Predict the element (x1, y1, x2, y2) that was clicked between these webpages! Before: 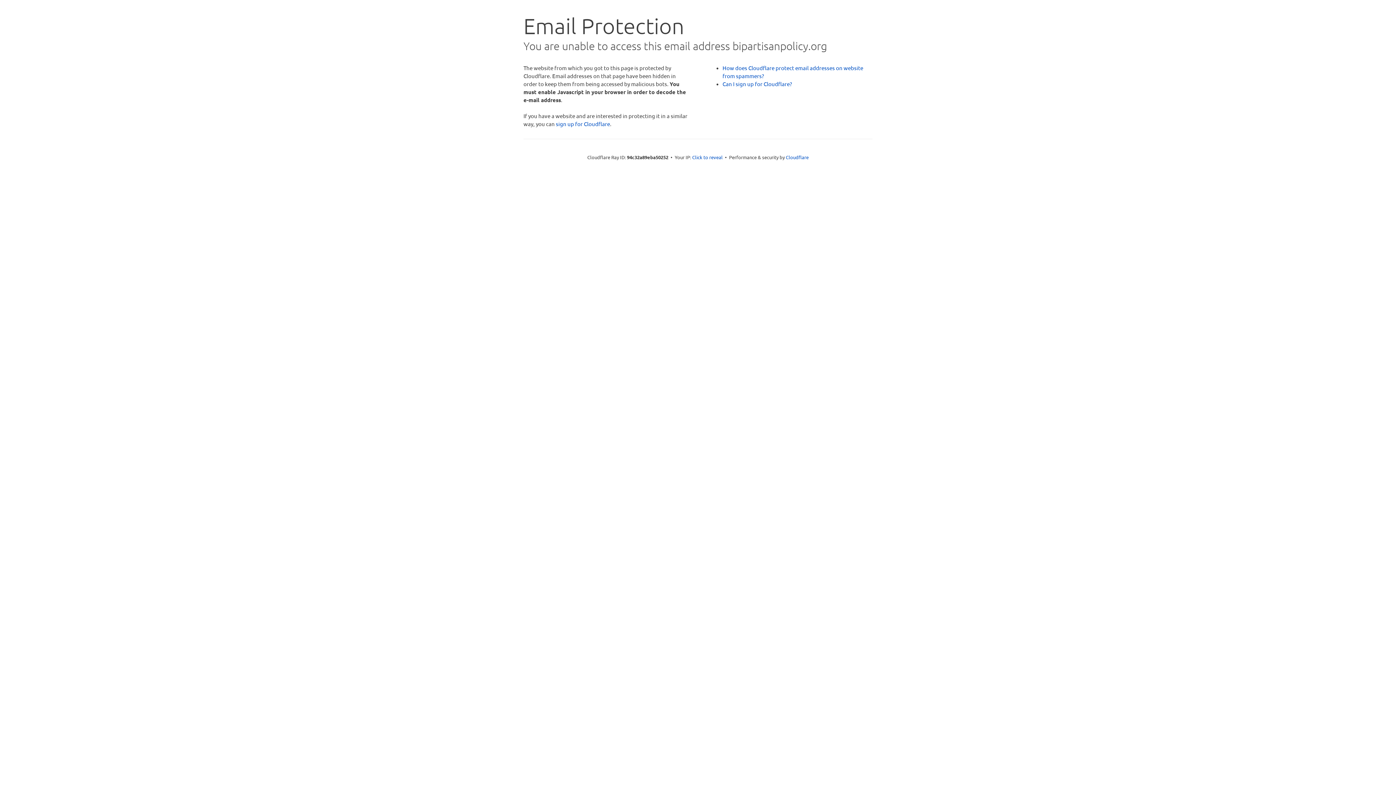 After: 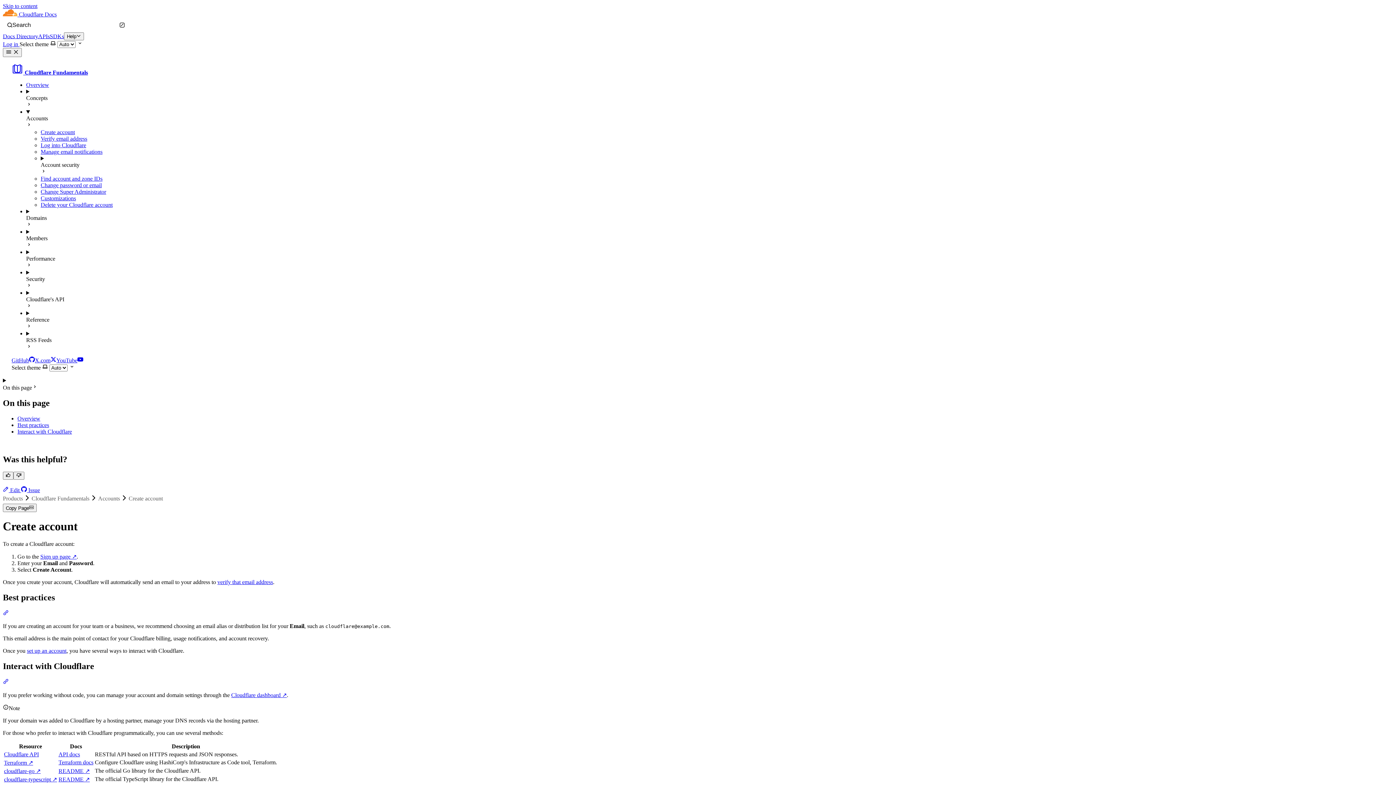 Action: bbox: (722, 80, 792, 87) label: Can I sign up for Cloudflare?